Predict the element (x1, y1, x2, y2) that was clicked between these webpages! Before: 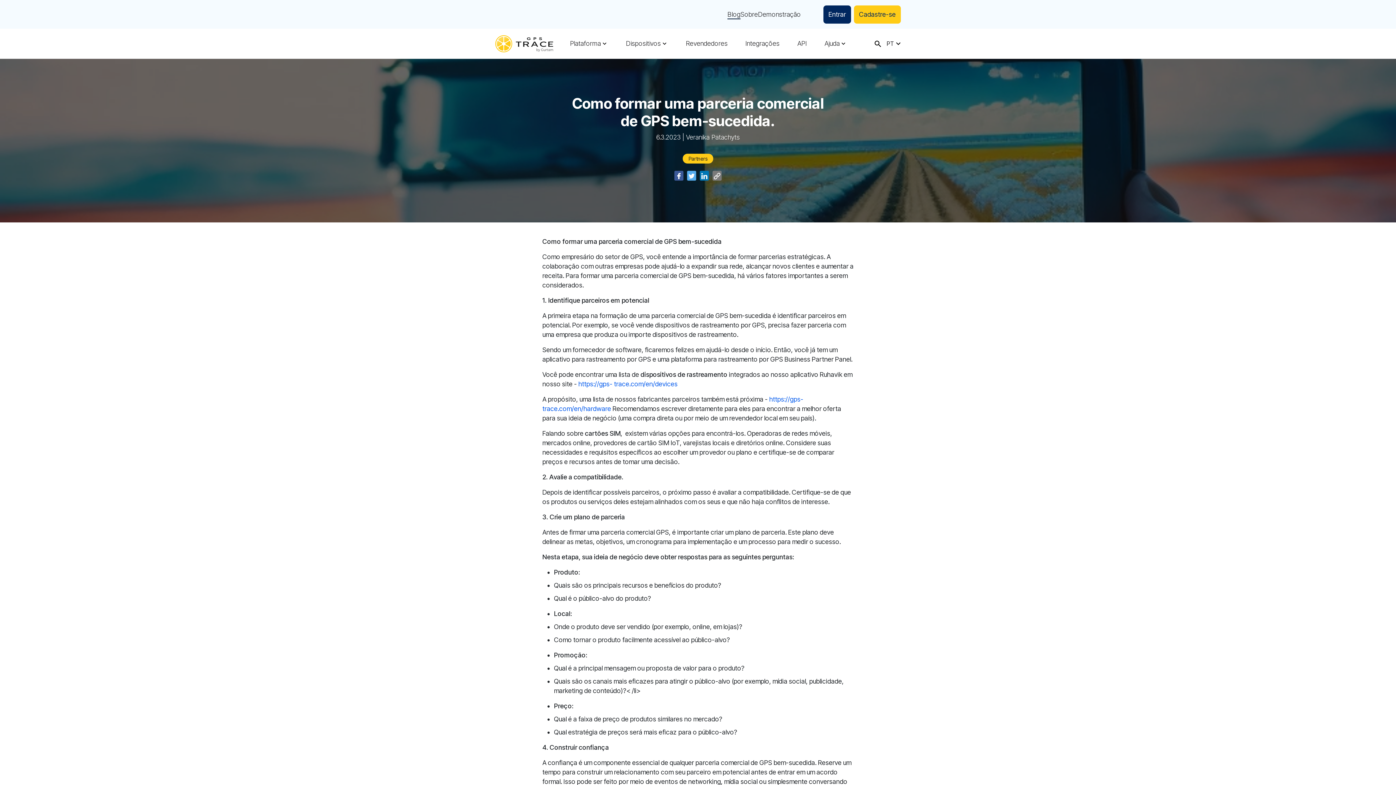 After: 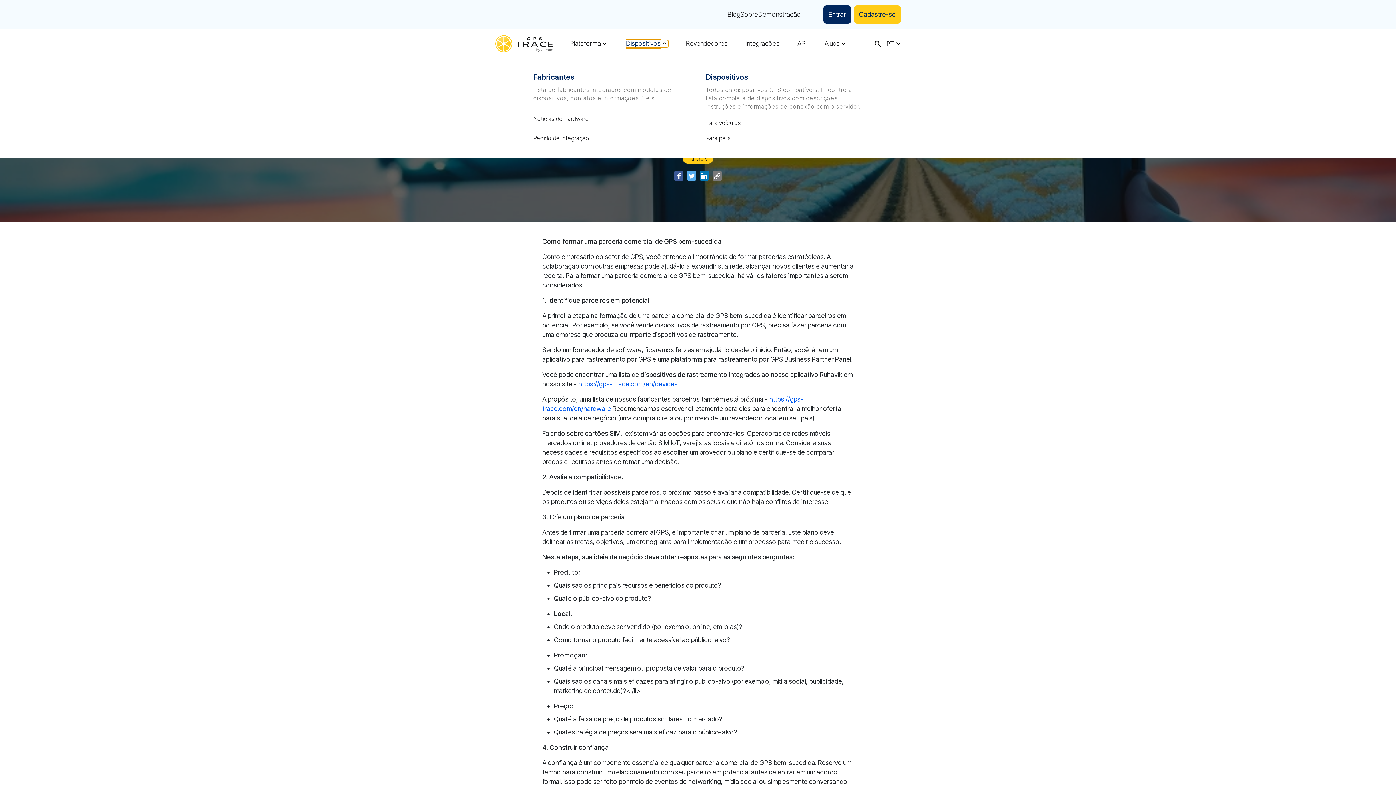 Action: bbox: (626, 40, 668, 46) label: Dispositivos